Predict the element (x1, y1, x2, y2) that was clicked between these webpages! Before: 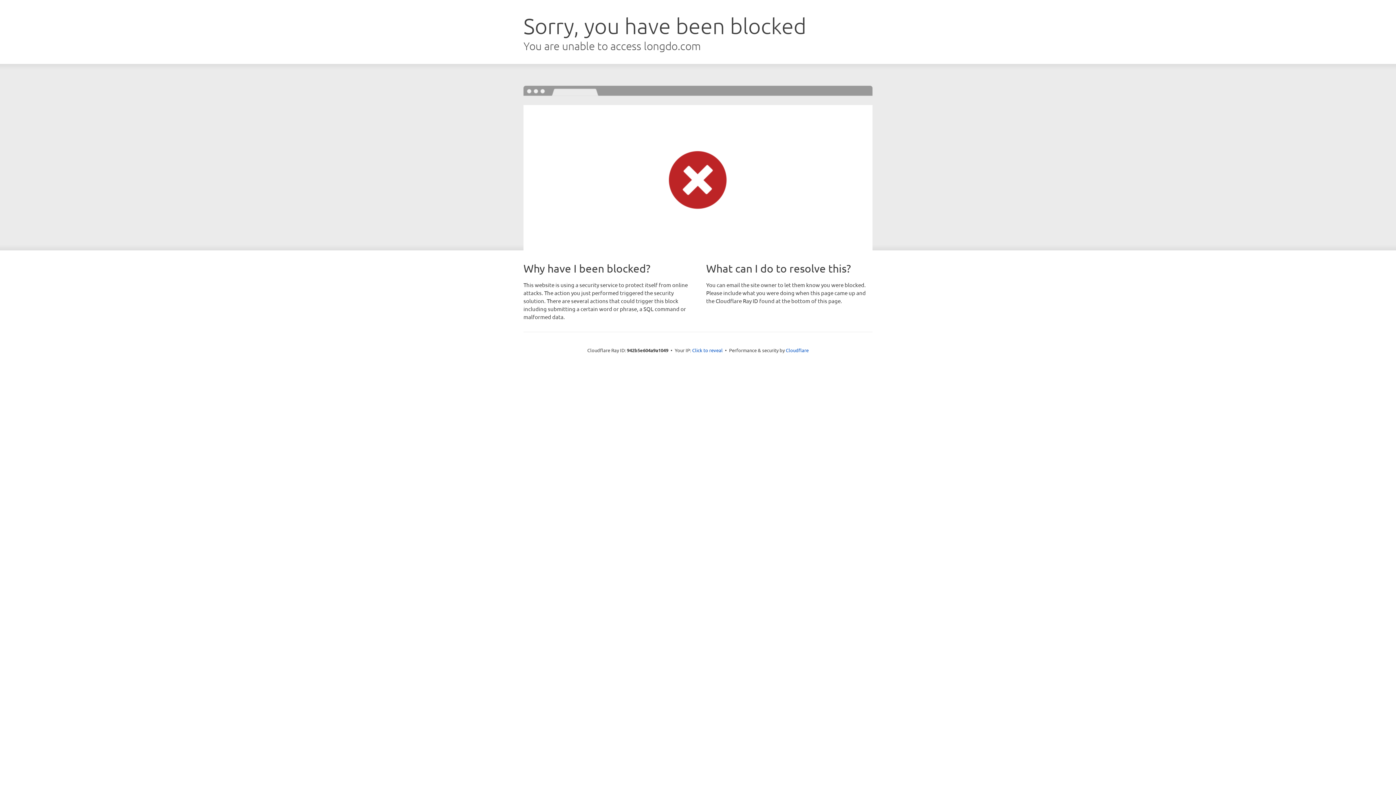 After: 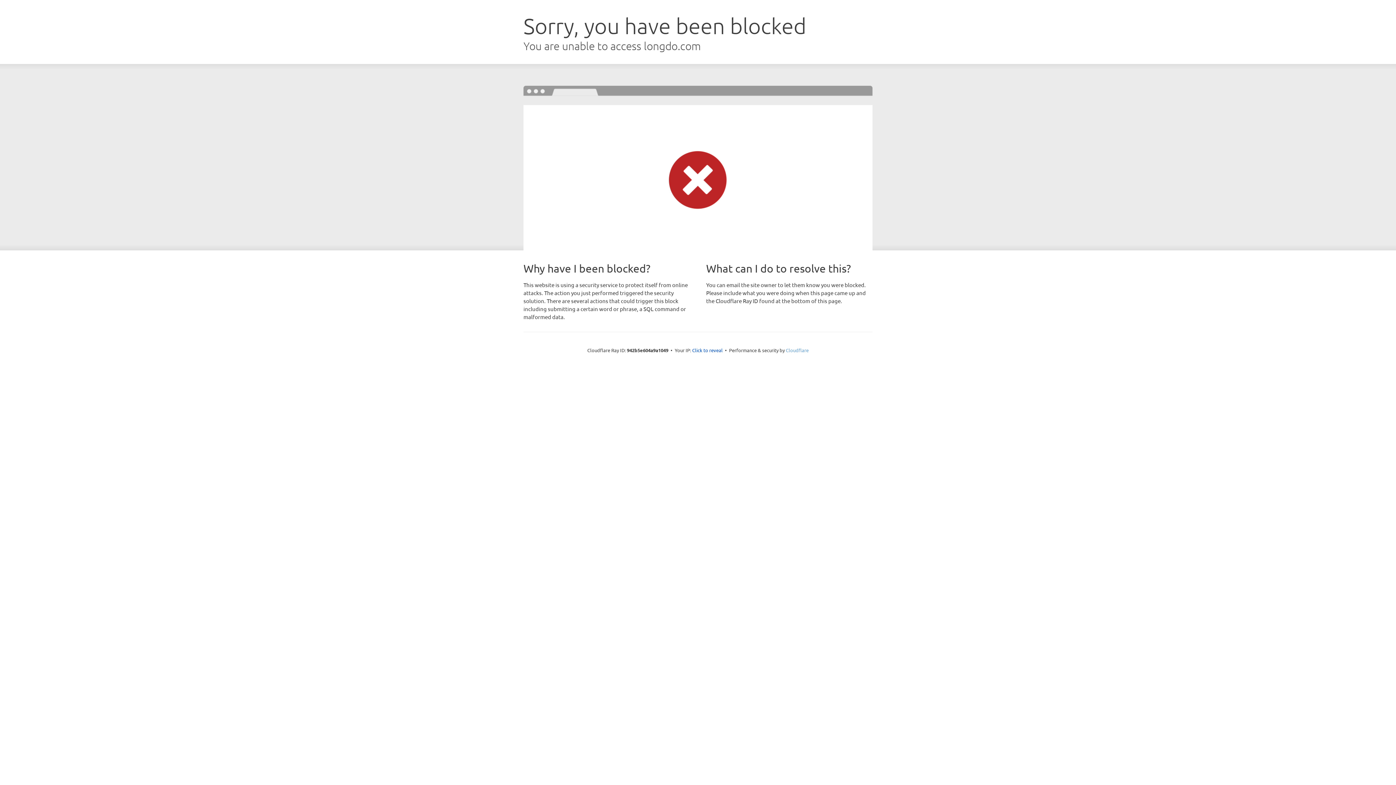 Action: label: Cloudflare bbox: (786, 347, 808, 353)